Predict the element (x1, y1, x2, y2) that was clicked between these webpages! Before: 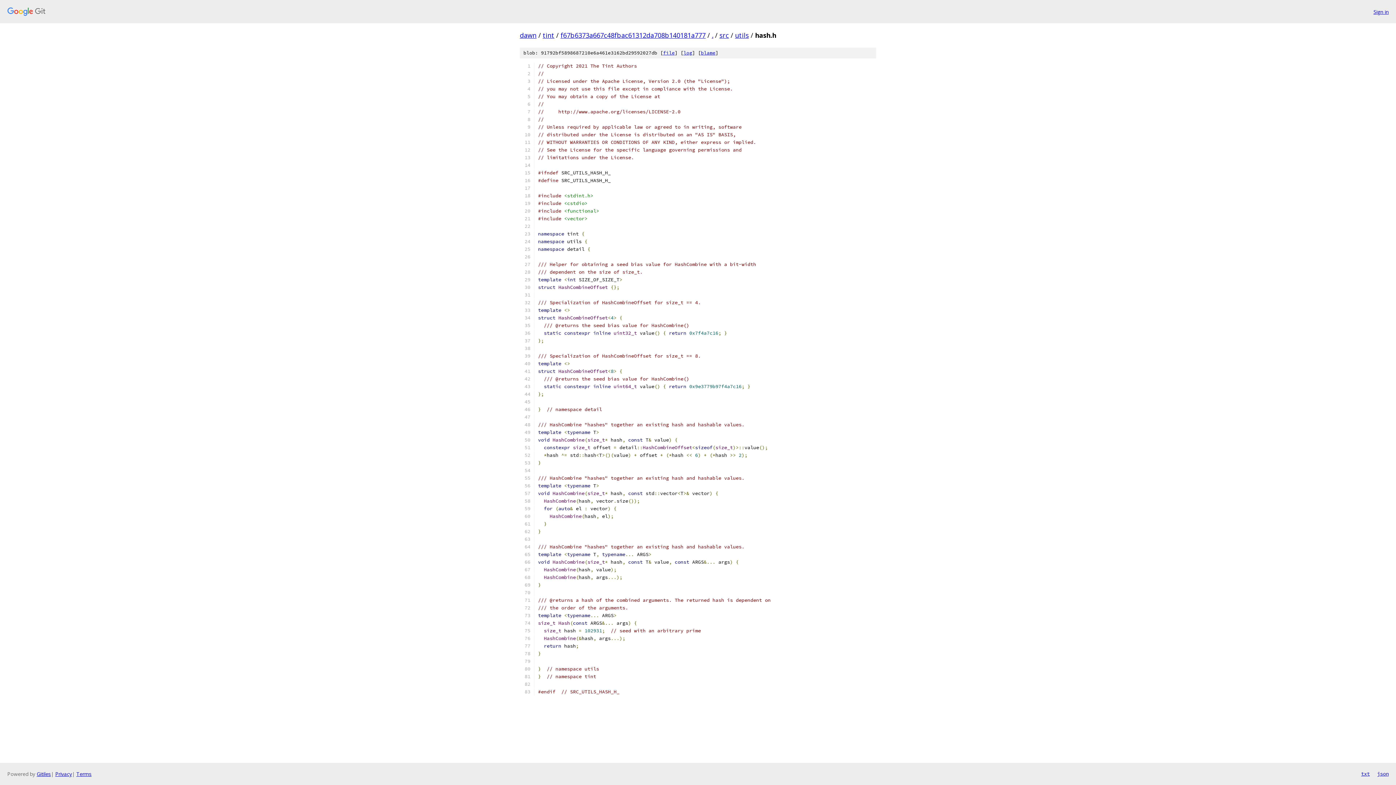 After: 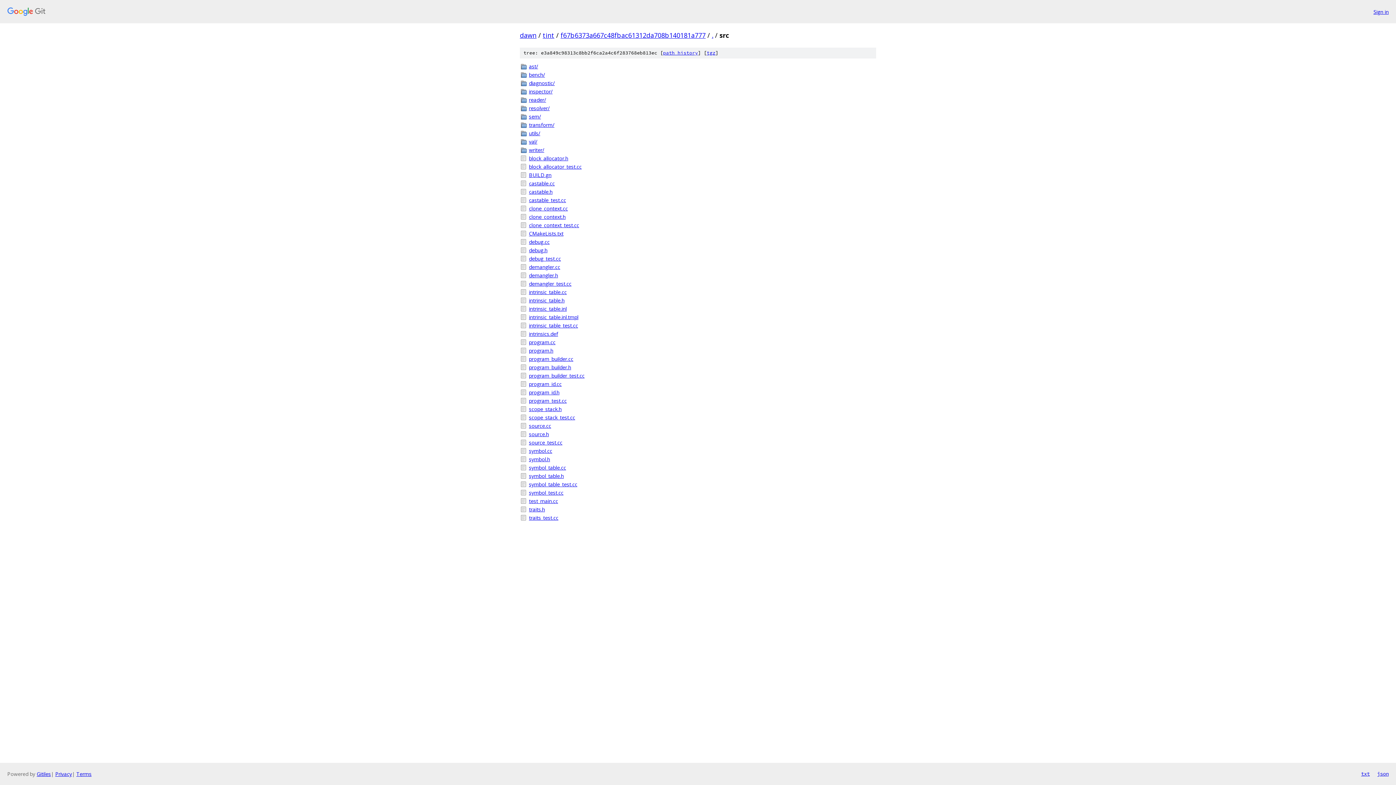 Action: bbox: (719, 30, 729, 39) label: src